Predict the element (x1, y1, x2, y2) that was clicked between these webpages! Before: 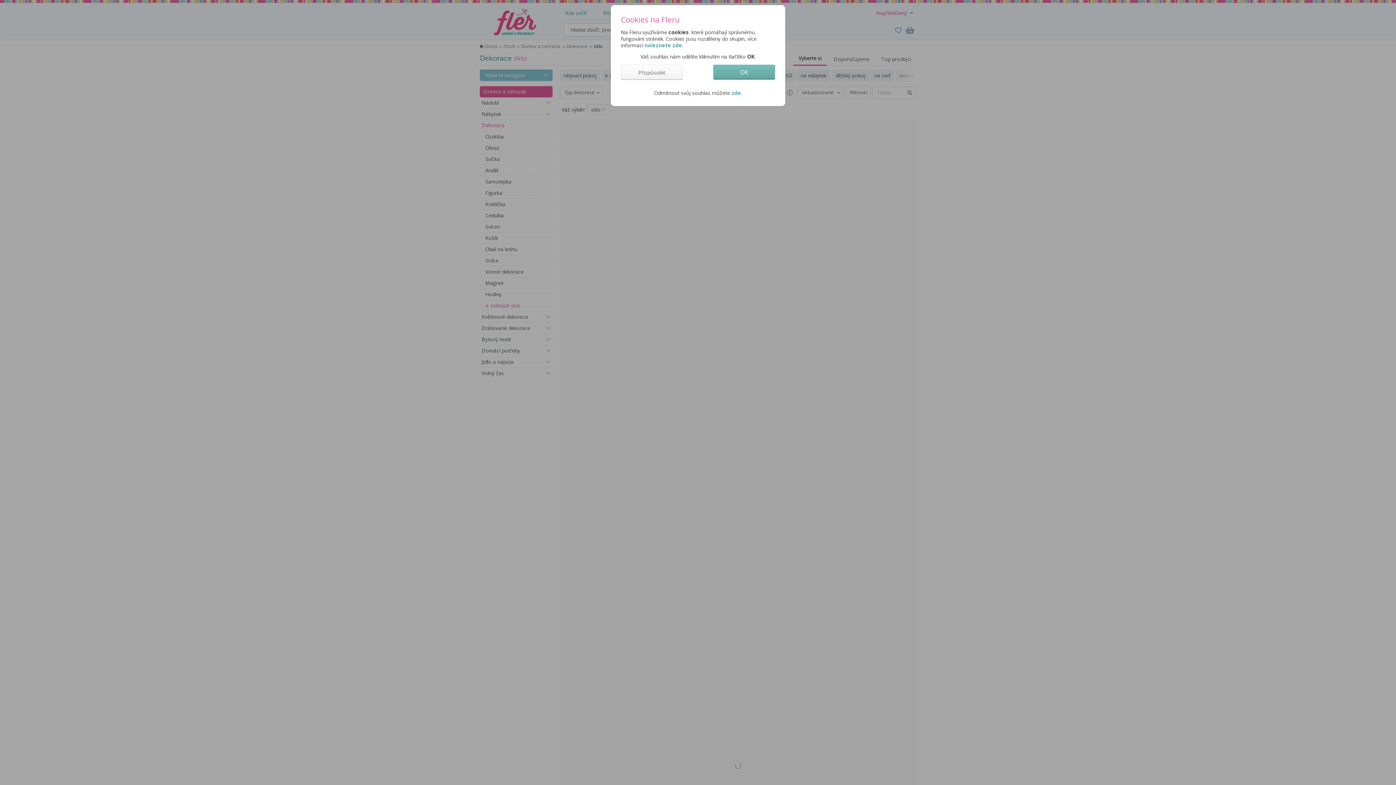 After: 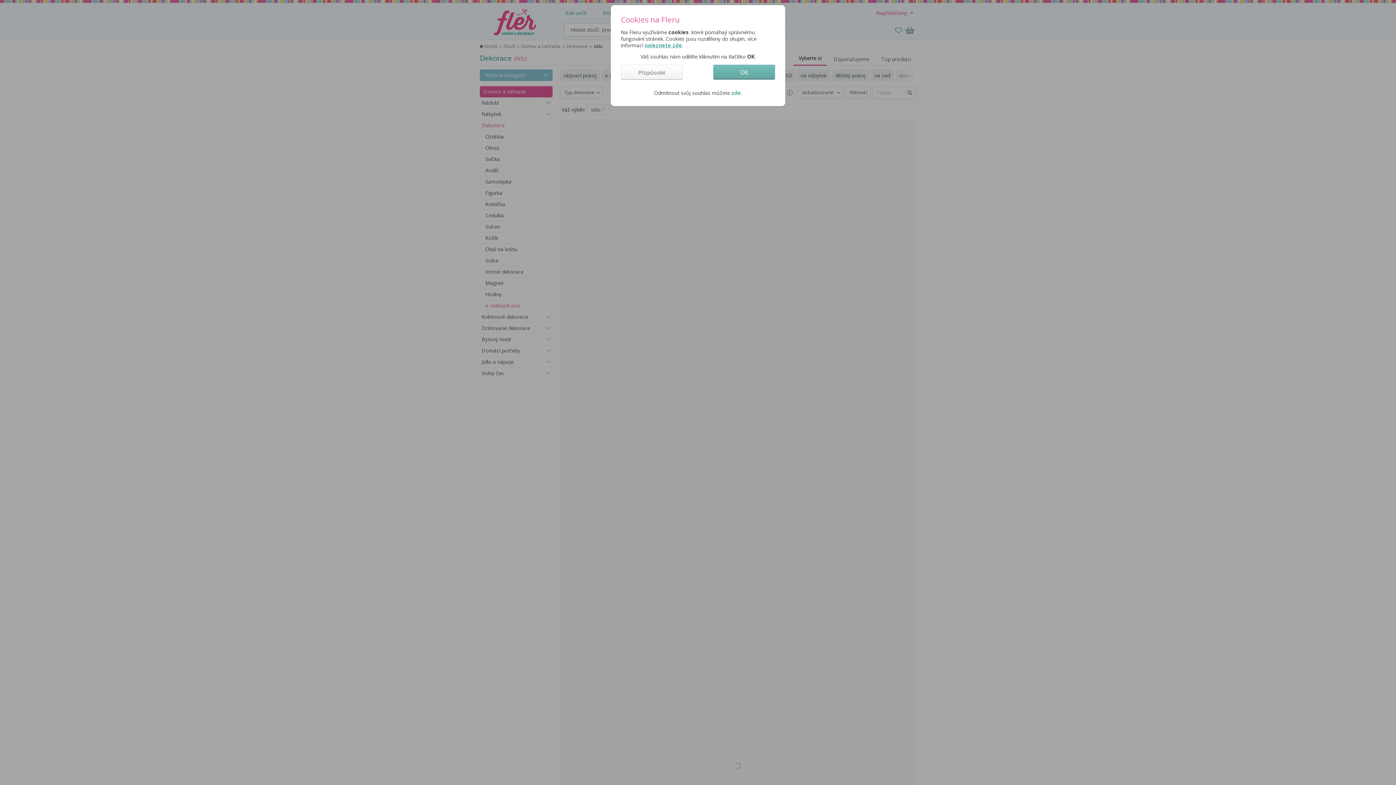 Action: label: naleznete zde bbox: (644, 41, 682, 48)